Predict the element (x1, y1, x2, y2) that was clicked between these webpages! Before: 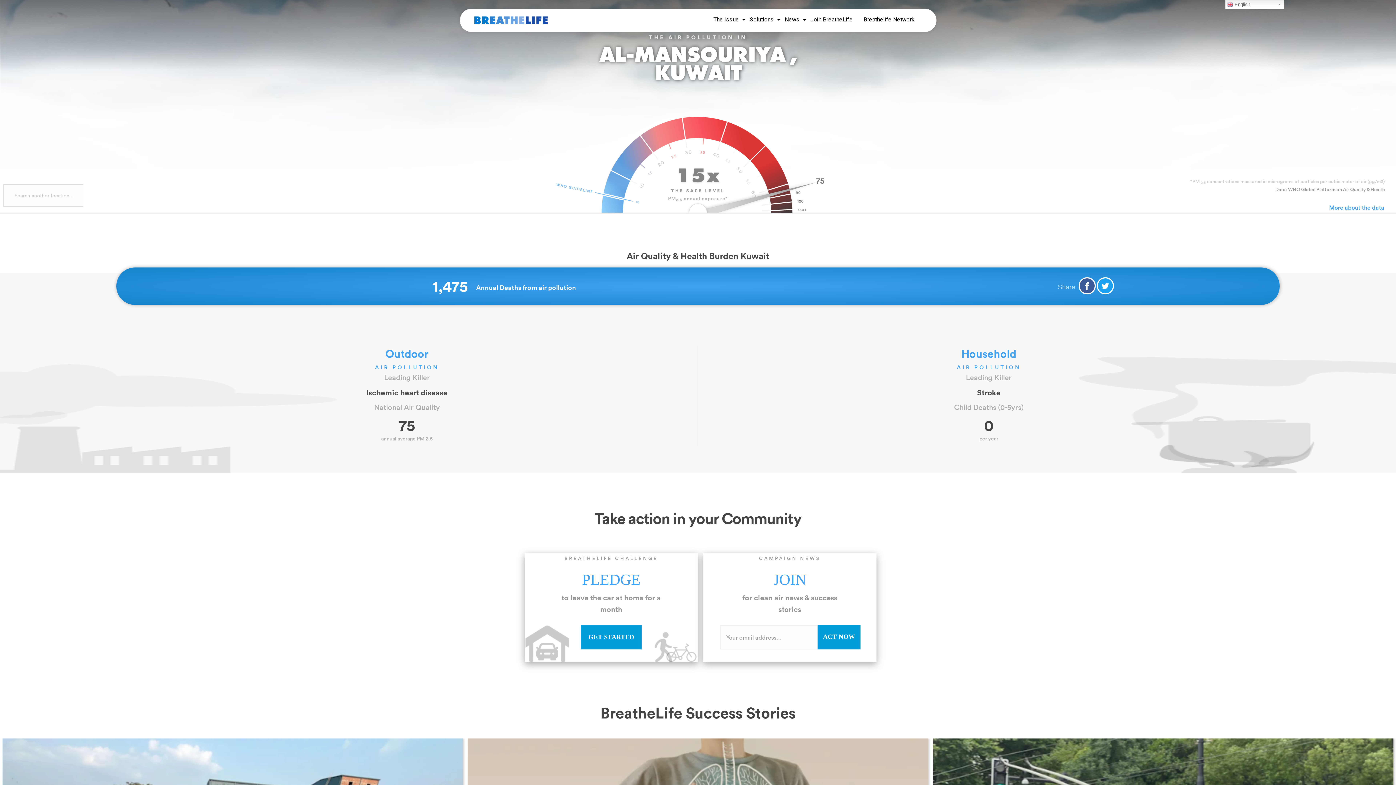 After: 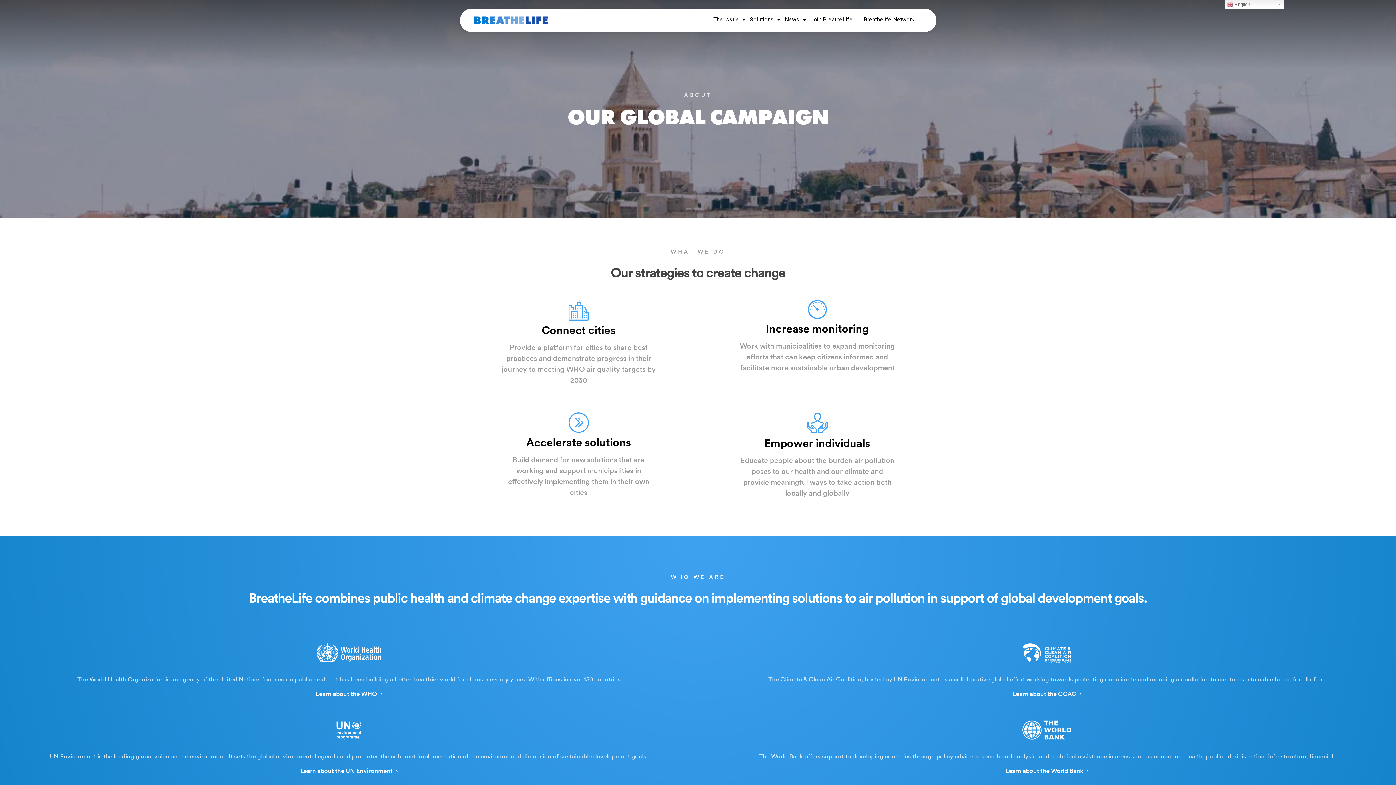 Action: bbox: (860, 8, 922, 32) label: Breathelife Network